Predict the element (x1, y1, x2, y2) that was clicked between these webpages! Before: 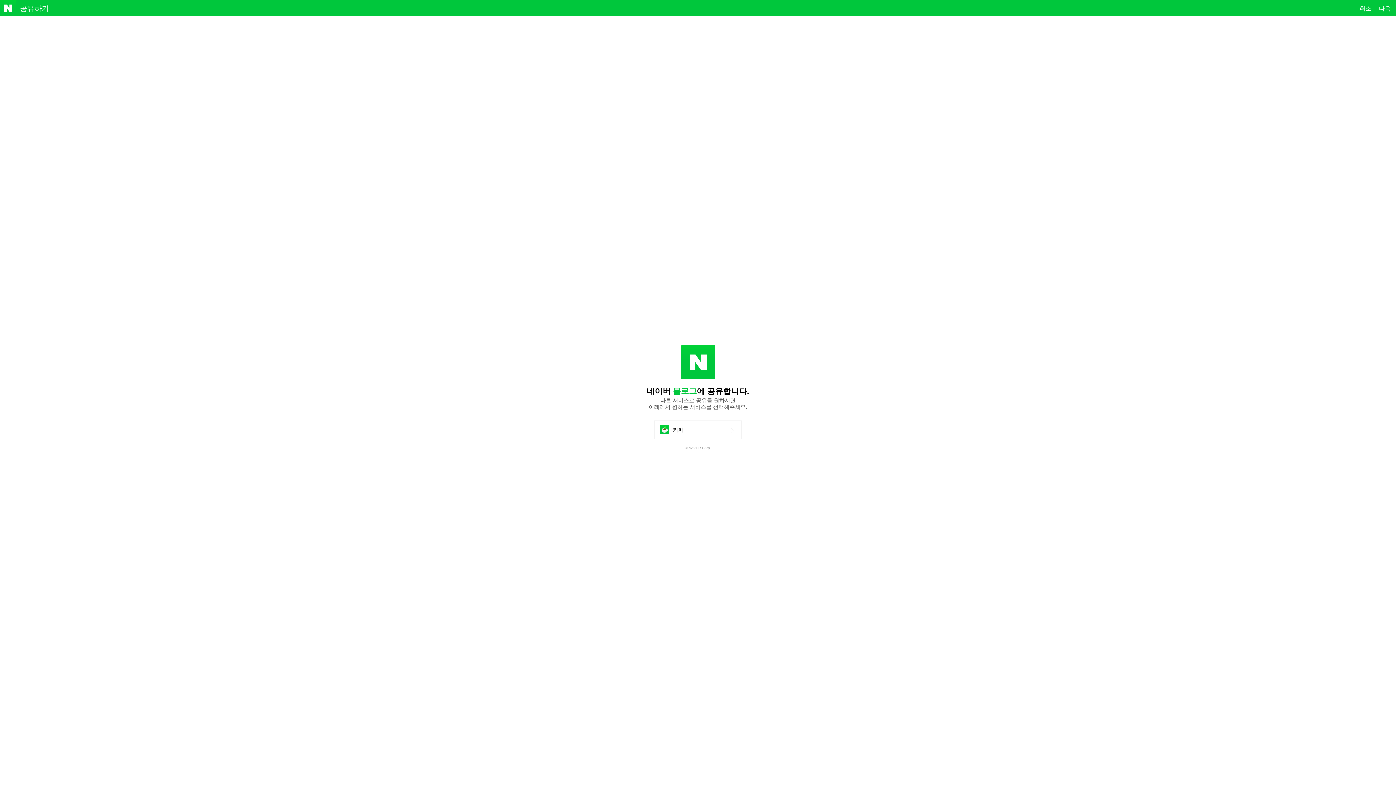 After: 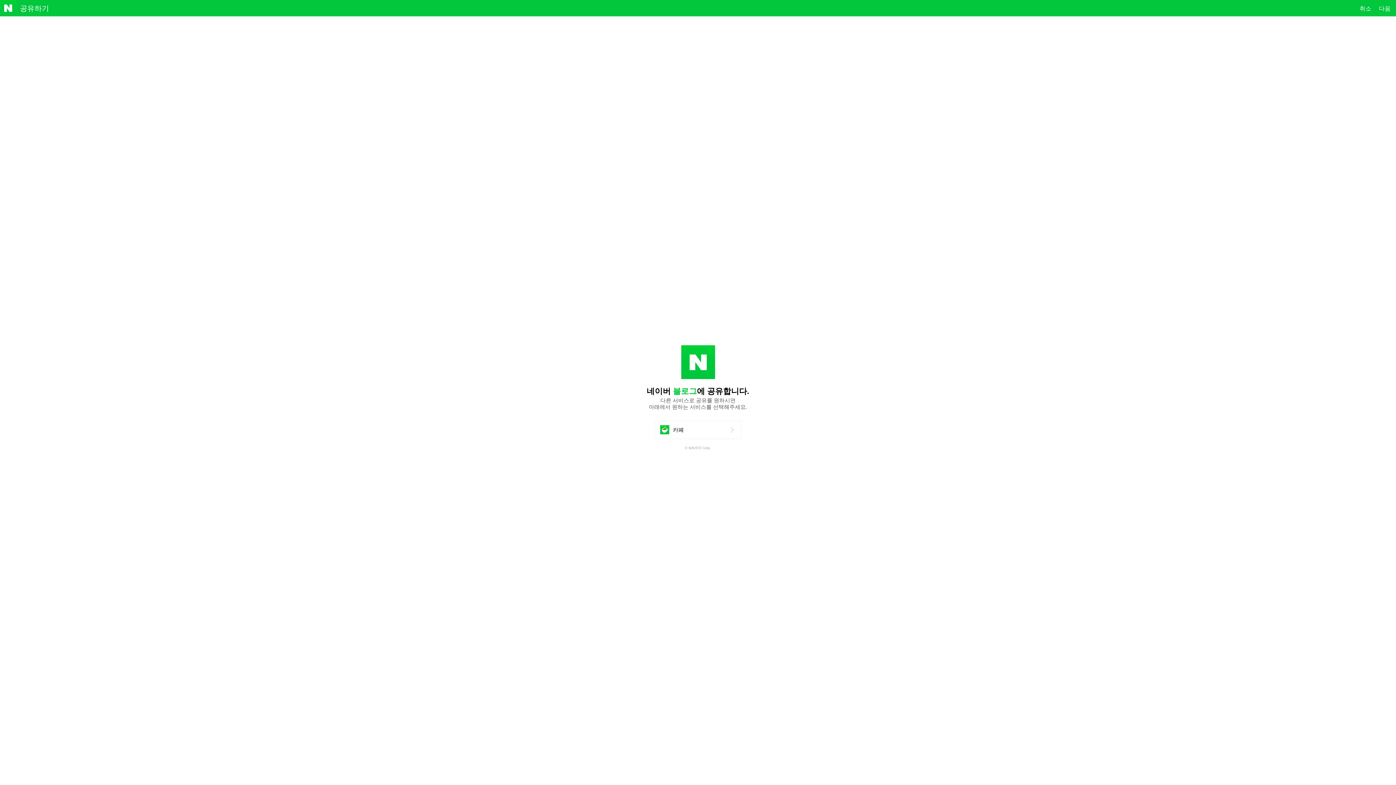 Action: bbox: (1356, 0, 1375, 16) label: 취소